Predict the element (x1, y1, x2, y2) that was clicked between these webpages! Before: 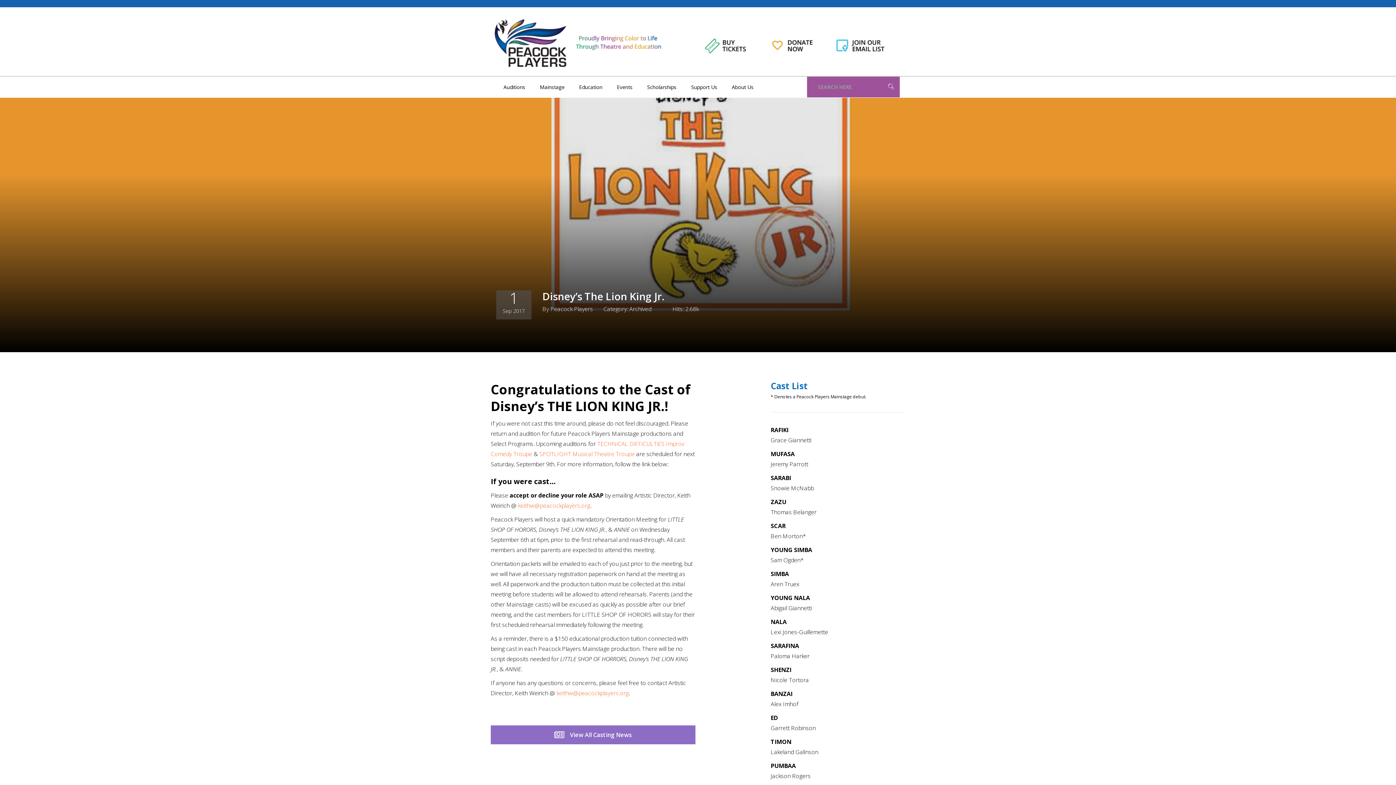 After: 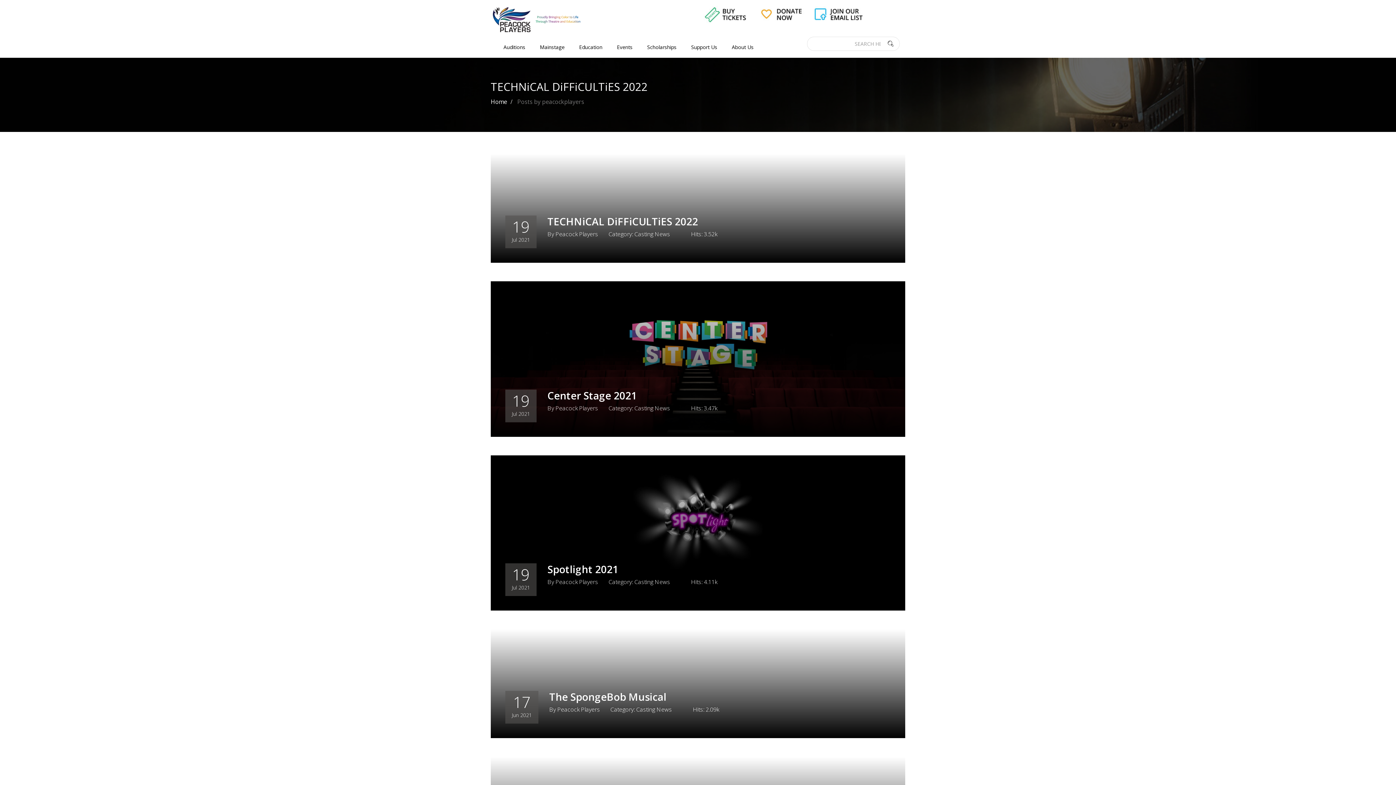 Action: bbox: (550, 305, 593, 313) label: Peacock Players